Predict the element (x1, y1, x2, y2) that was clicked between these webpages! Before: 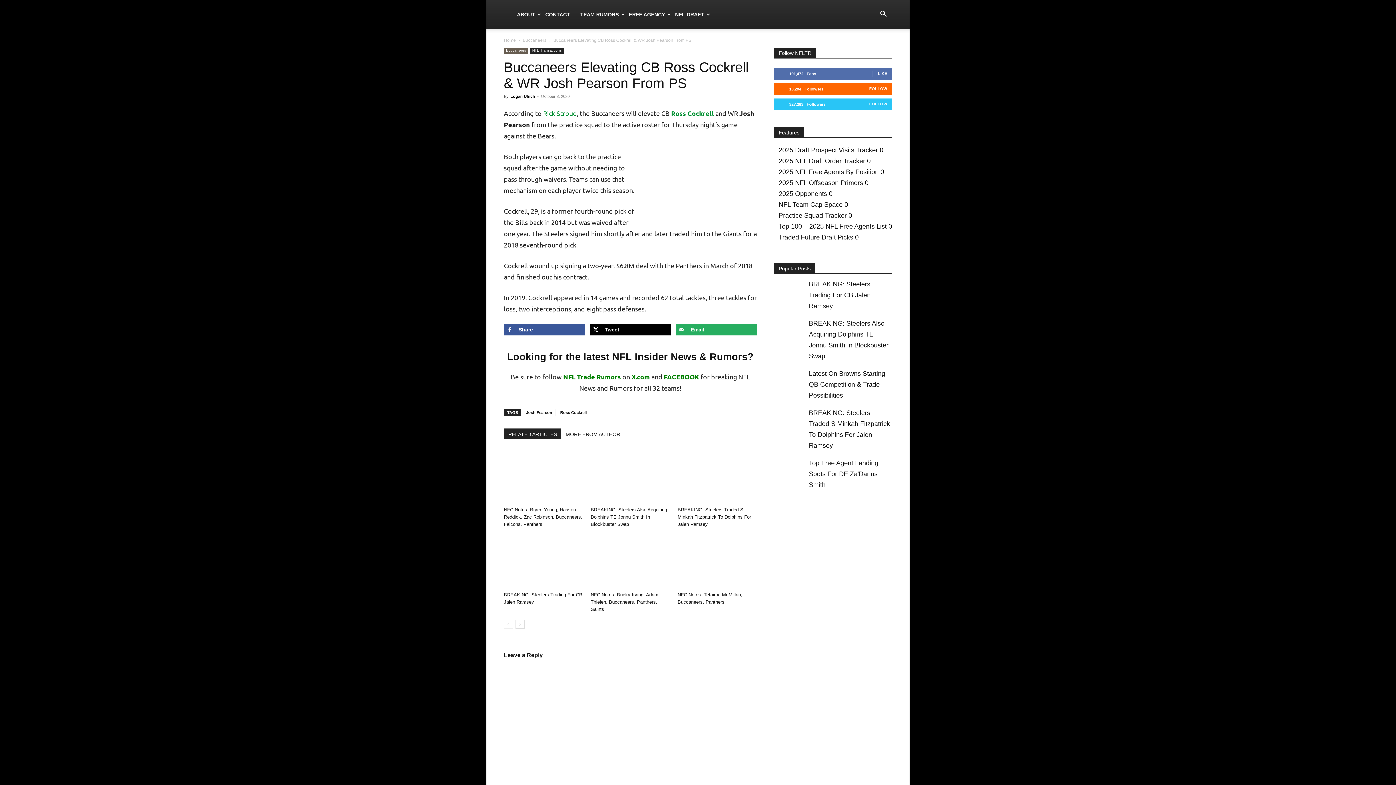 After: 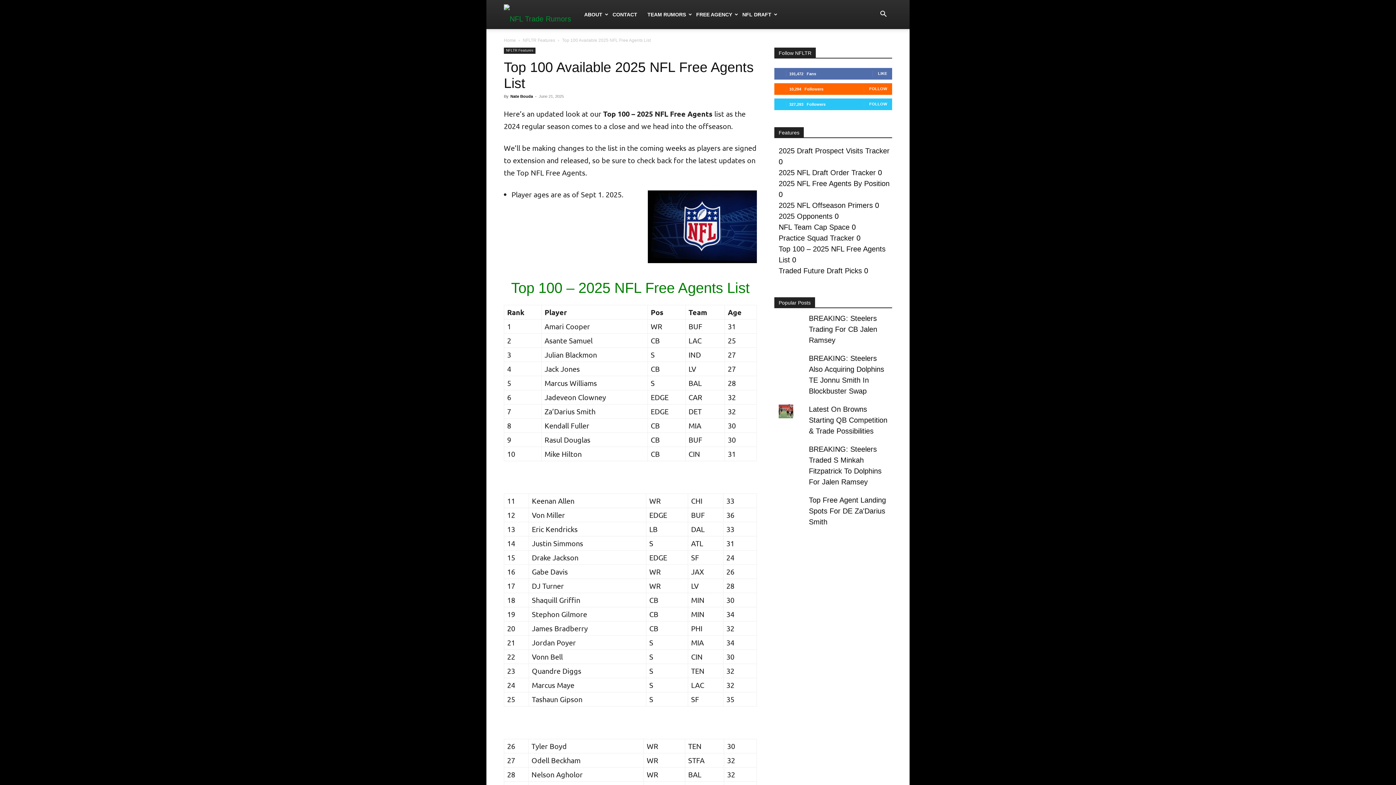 Action: bbox: (778, 222, 886, 230) label: Top 100 – 2025 NFL Free Agents List